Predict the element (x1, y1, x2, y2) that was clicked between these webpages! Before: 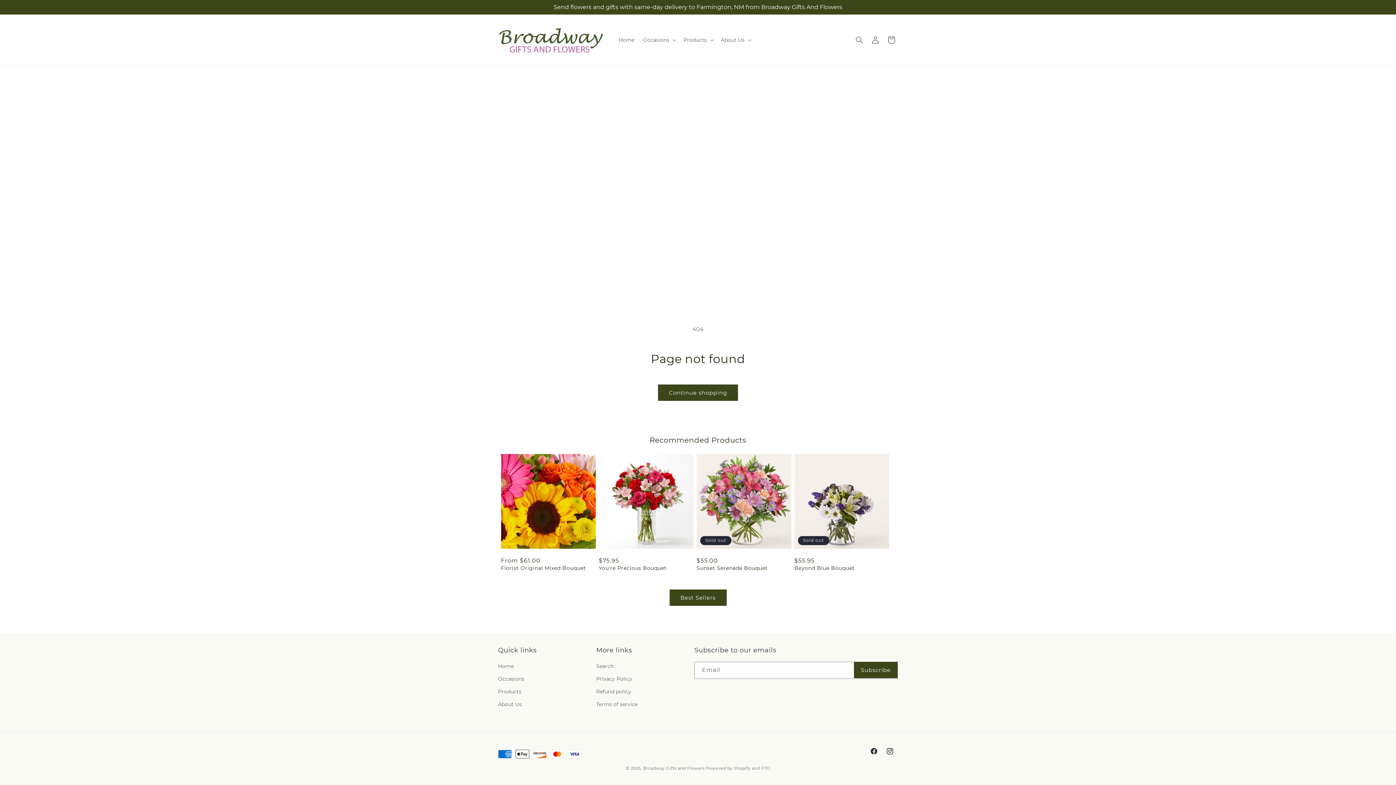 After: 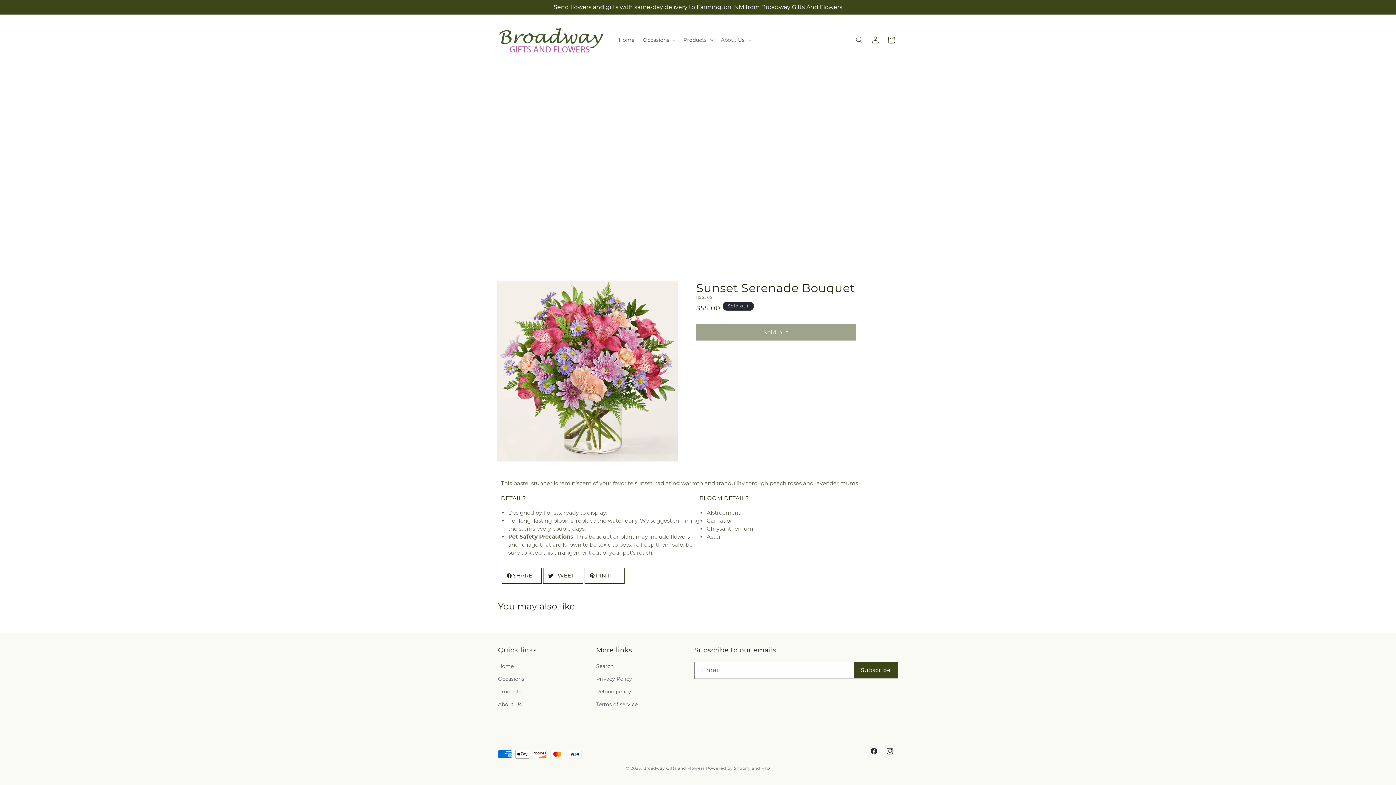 Action: label: Sunset Serenade Bouquet bbox: (696, 565, 791, 571)